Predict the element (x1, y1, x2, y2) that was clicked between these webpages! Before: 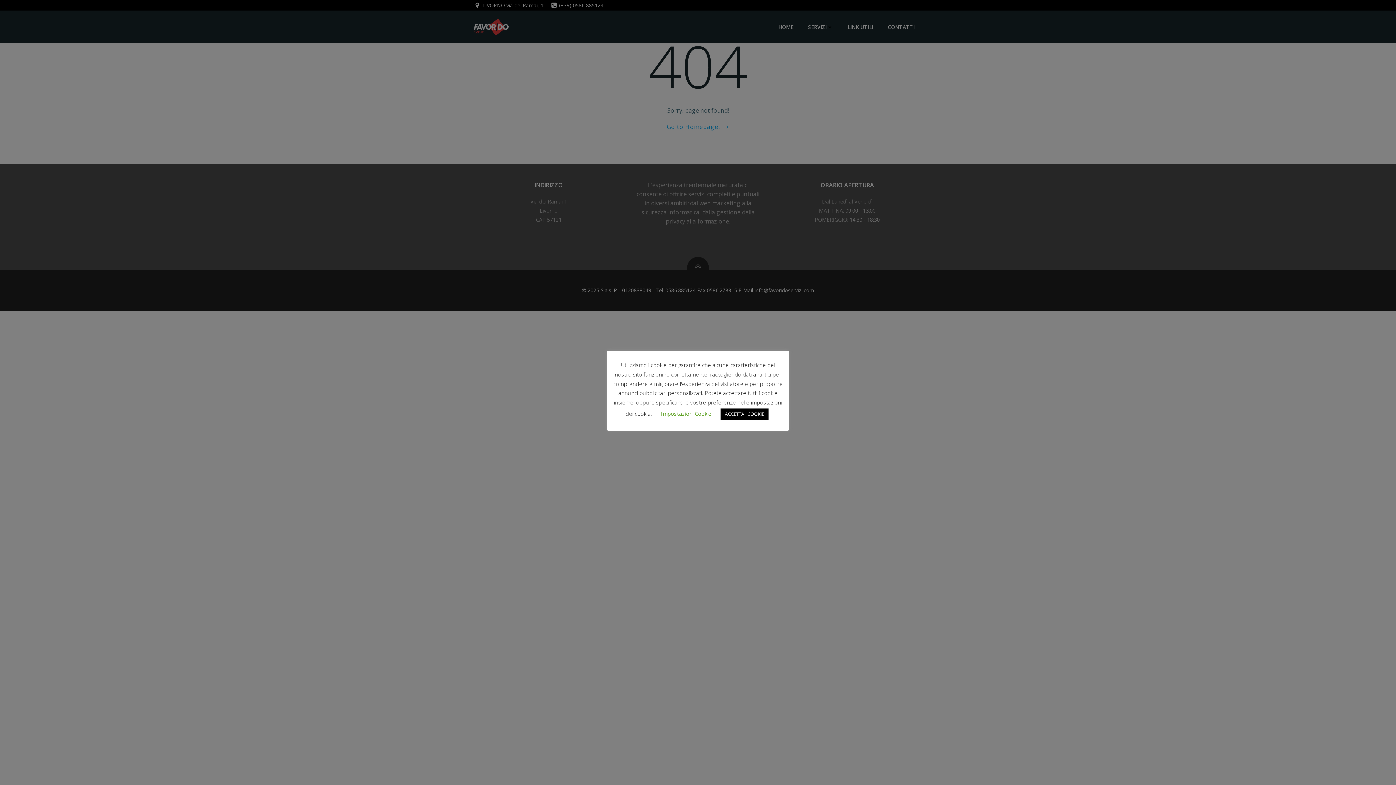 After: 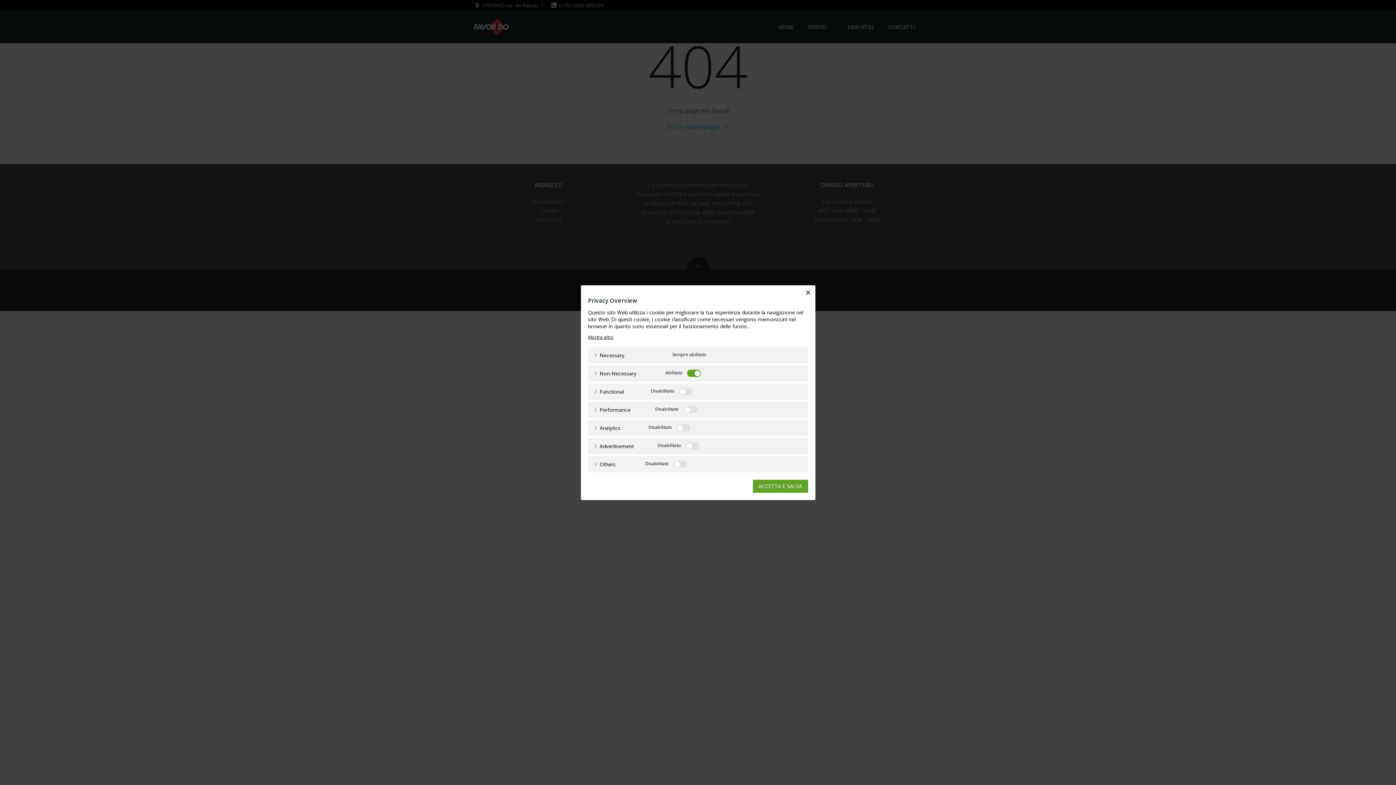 Action: label: Impostazioni Cookie bbox: (661, 410, 711, 417)